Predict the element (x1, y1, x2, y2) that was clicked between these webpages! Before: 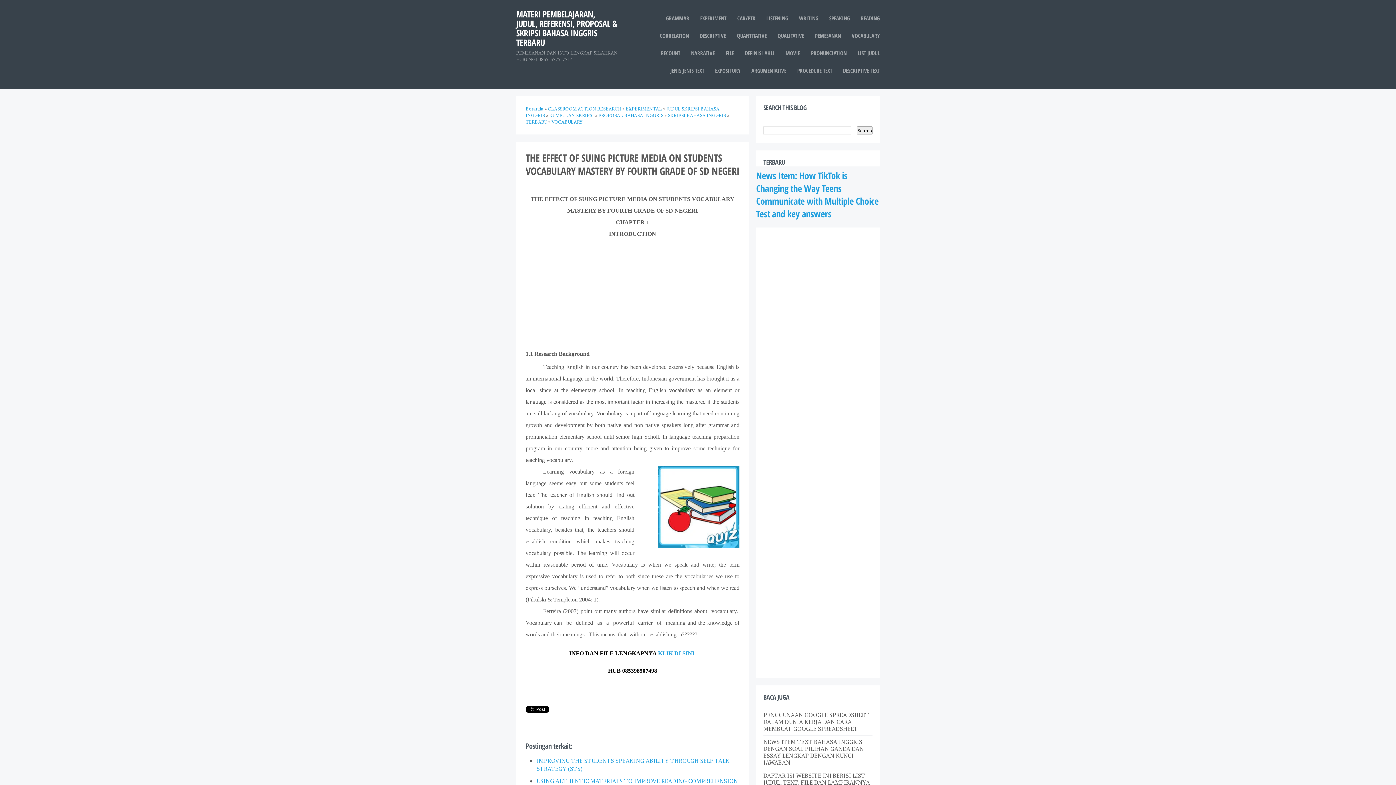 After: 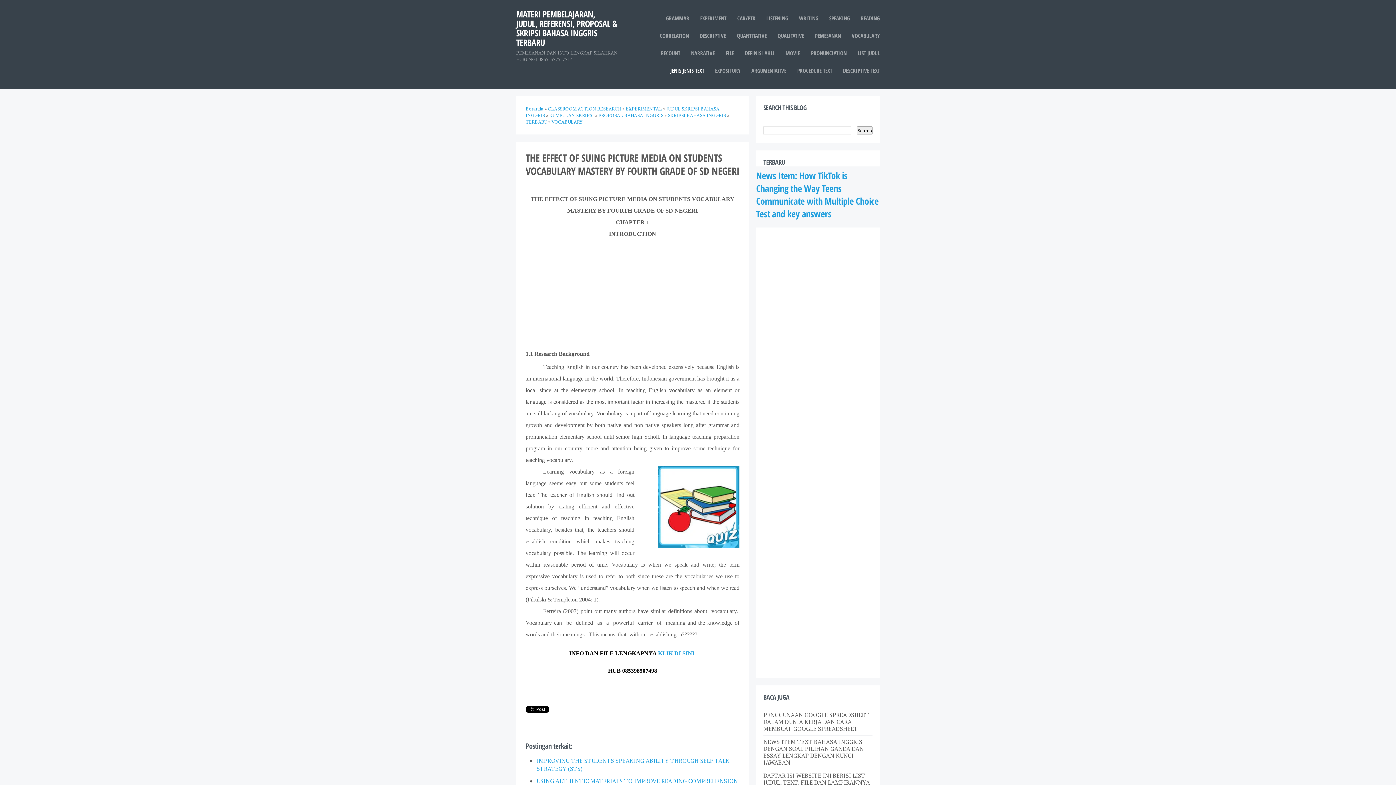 Action: bbox: (670, 61, 704, 79) label: JENIS JENIS TEXT